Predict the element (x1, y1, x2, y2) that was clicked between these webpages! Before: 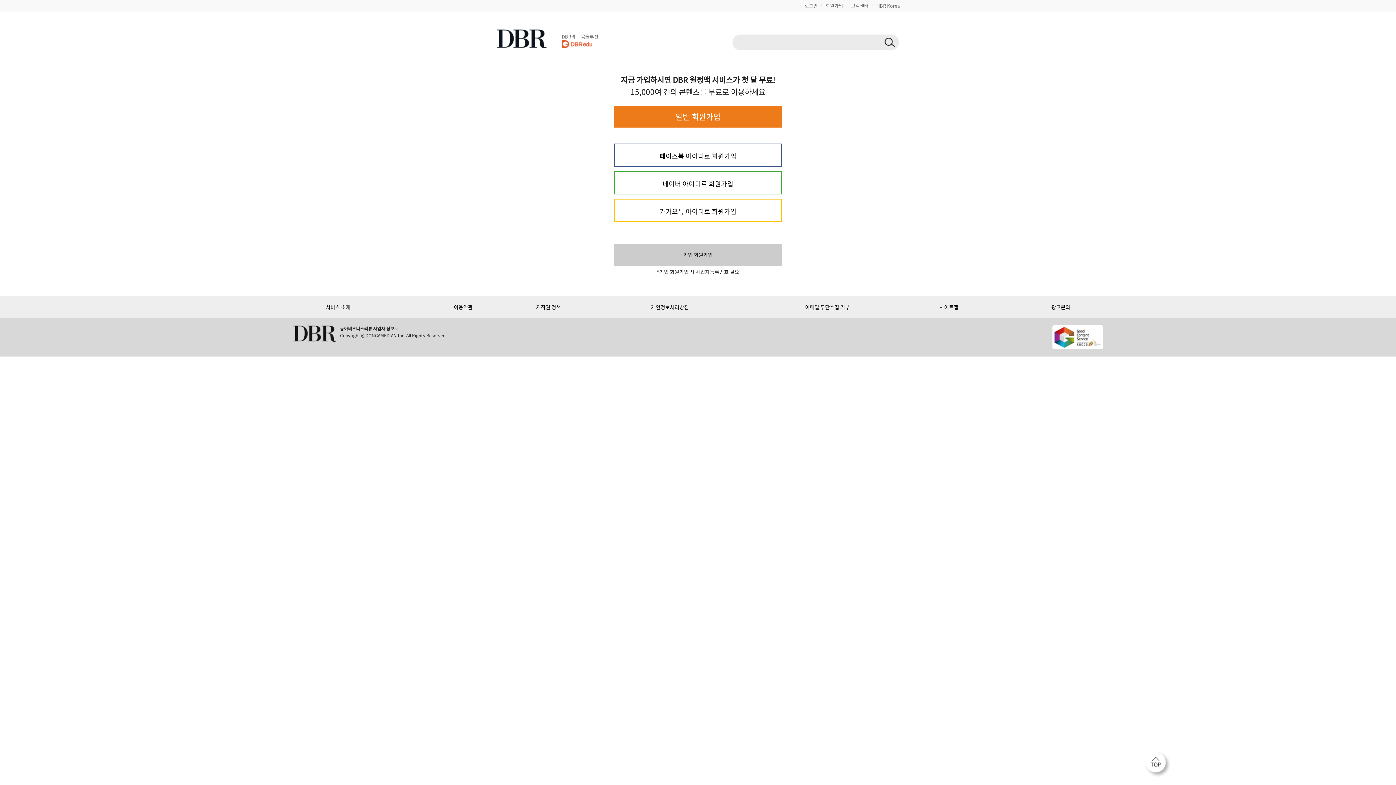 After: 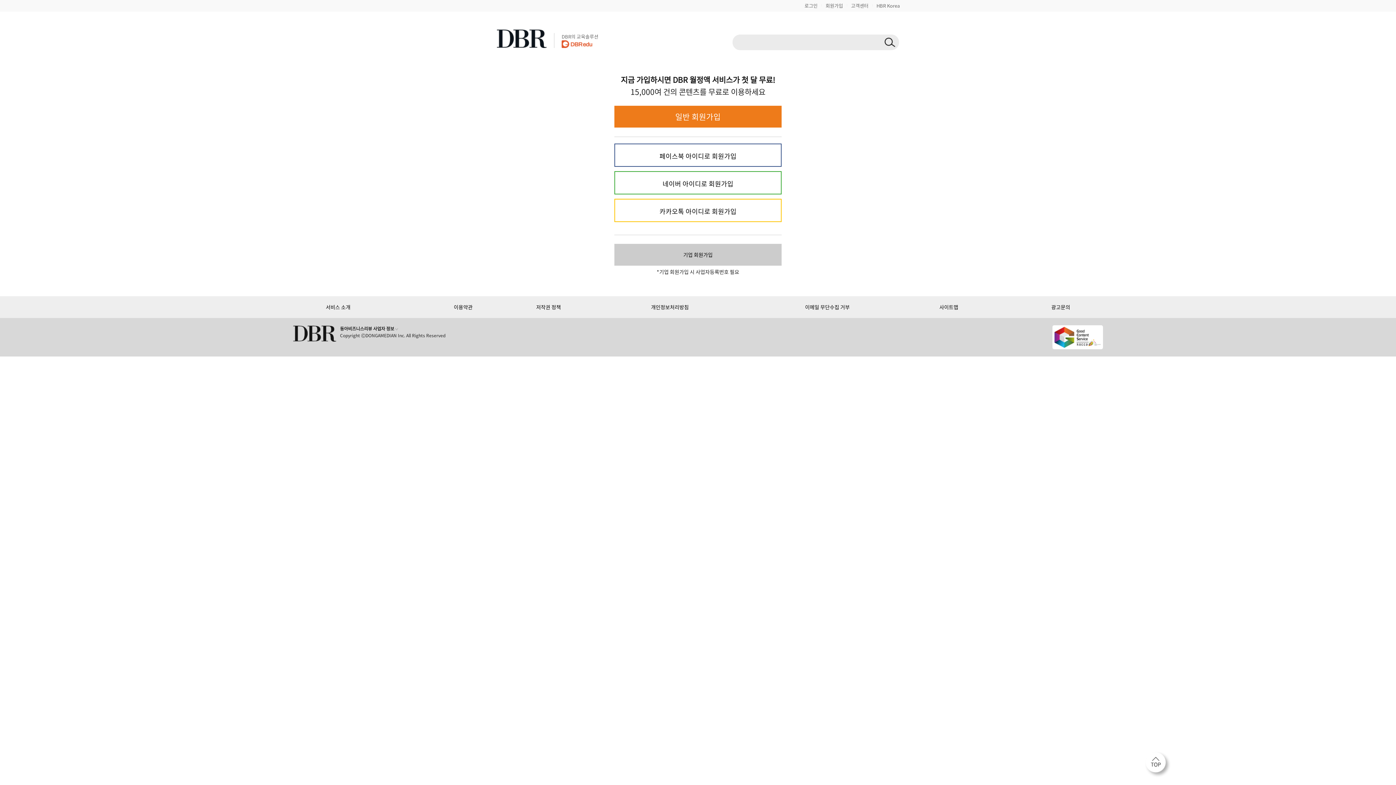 Action: label: 회원가입 bbox: (825, 2, 843, 9)